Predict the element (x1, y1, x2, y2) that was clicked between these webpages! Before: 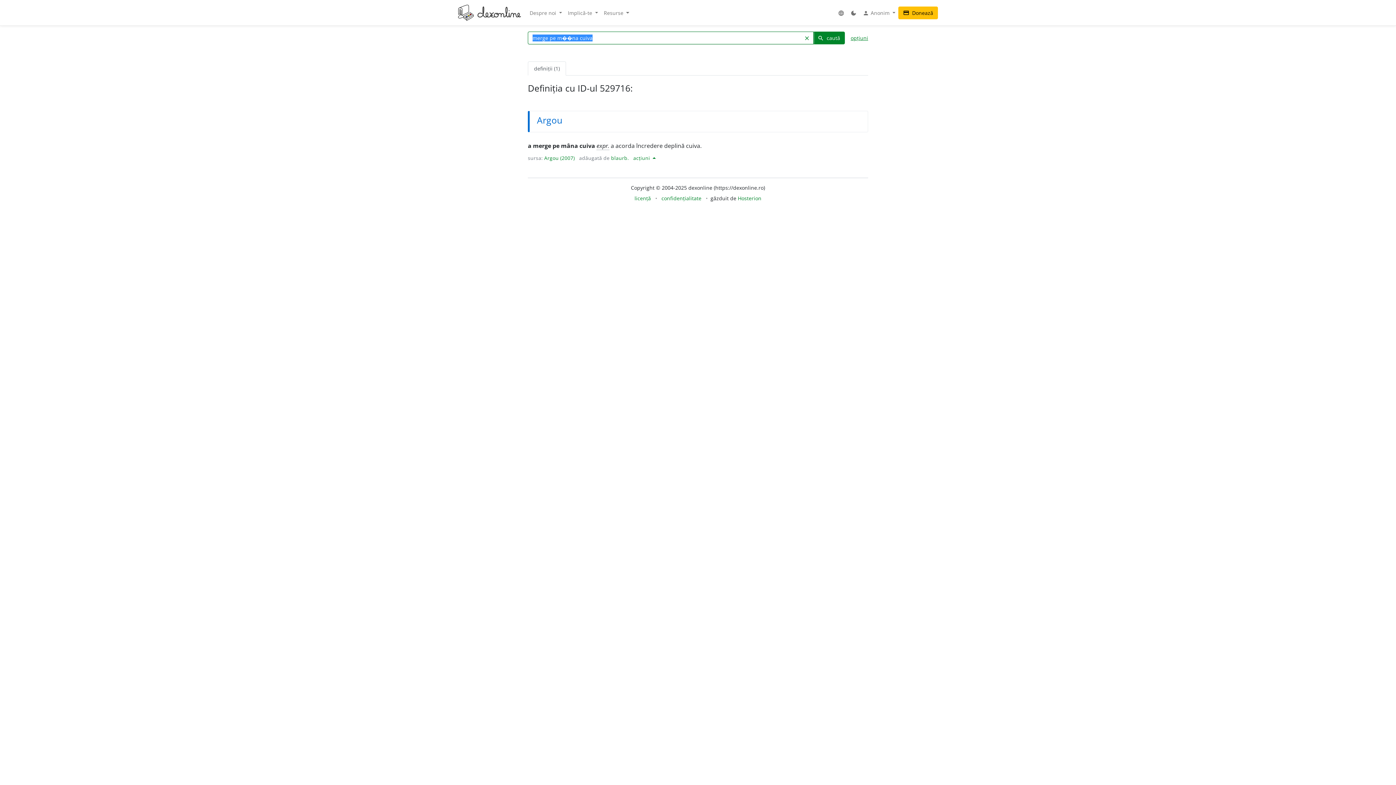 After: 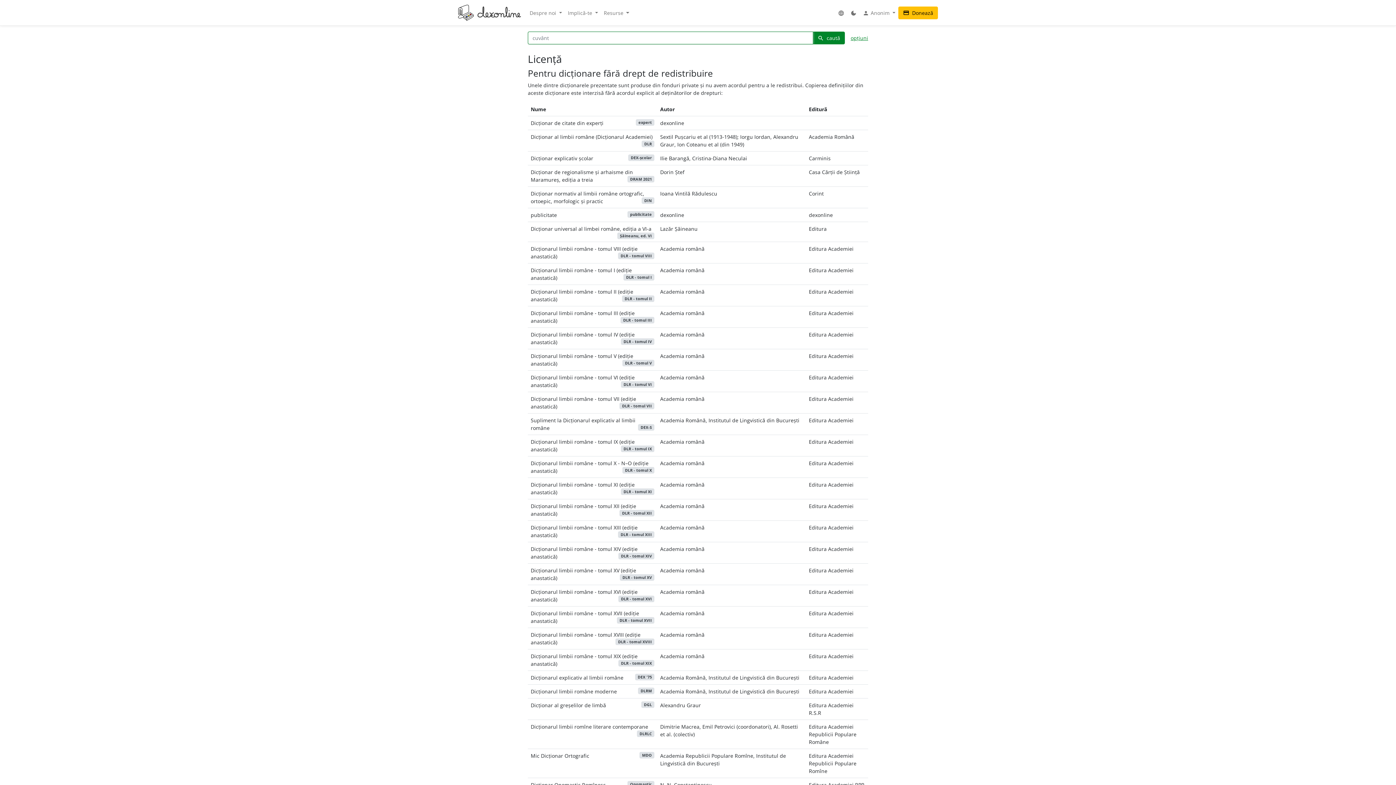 Action: bbox: (634, 194, 651, 201) label: licență